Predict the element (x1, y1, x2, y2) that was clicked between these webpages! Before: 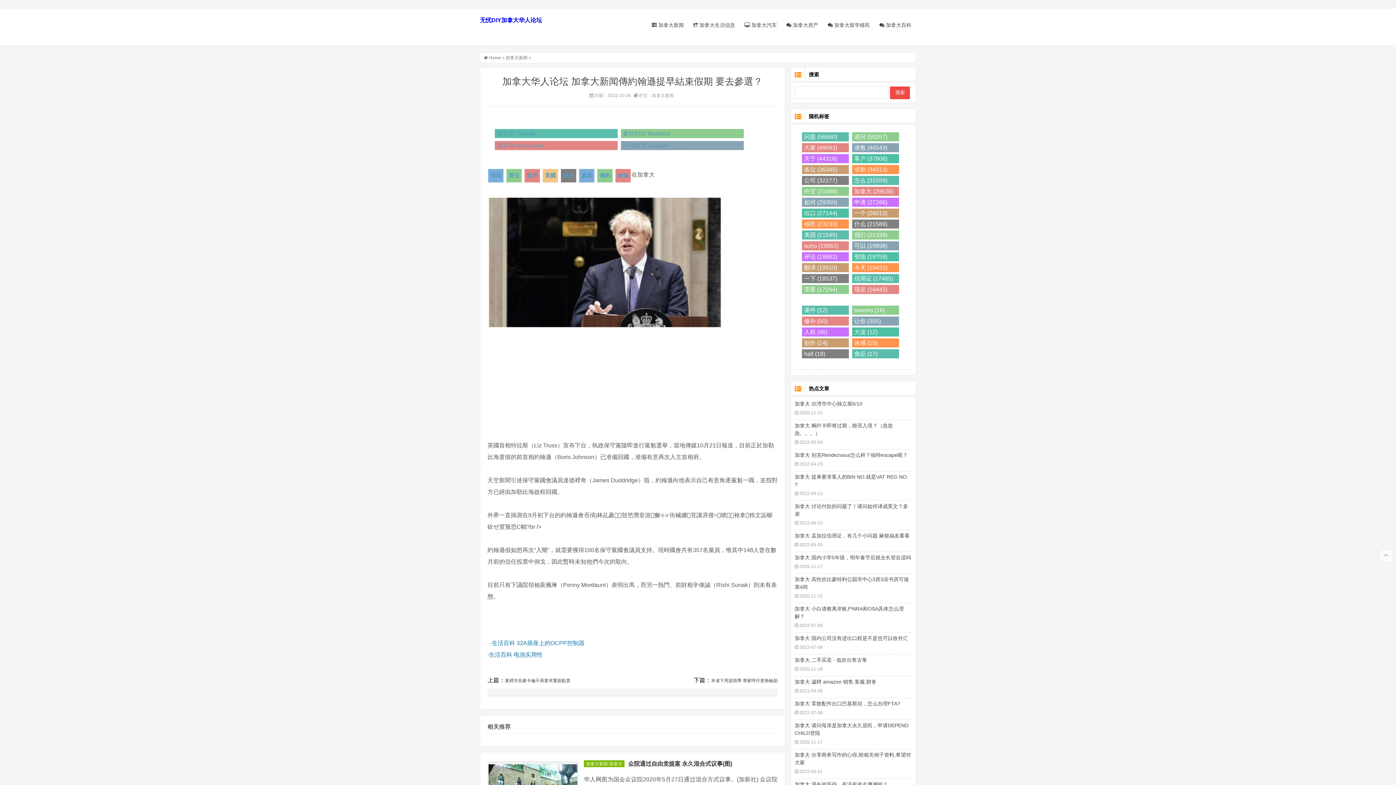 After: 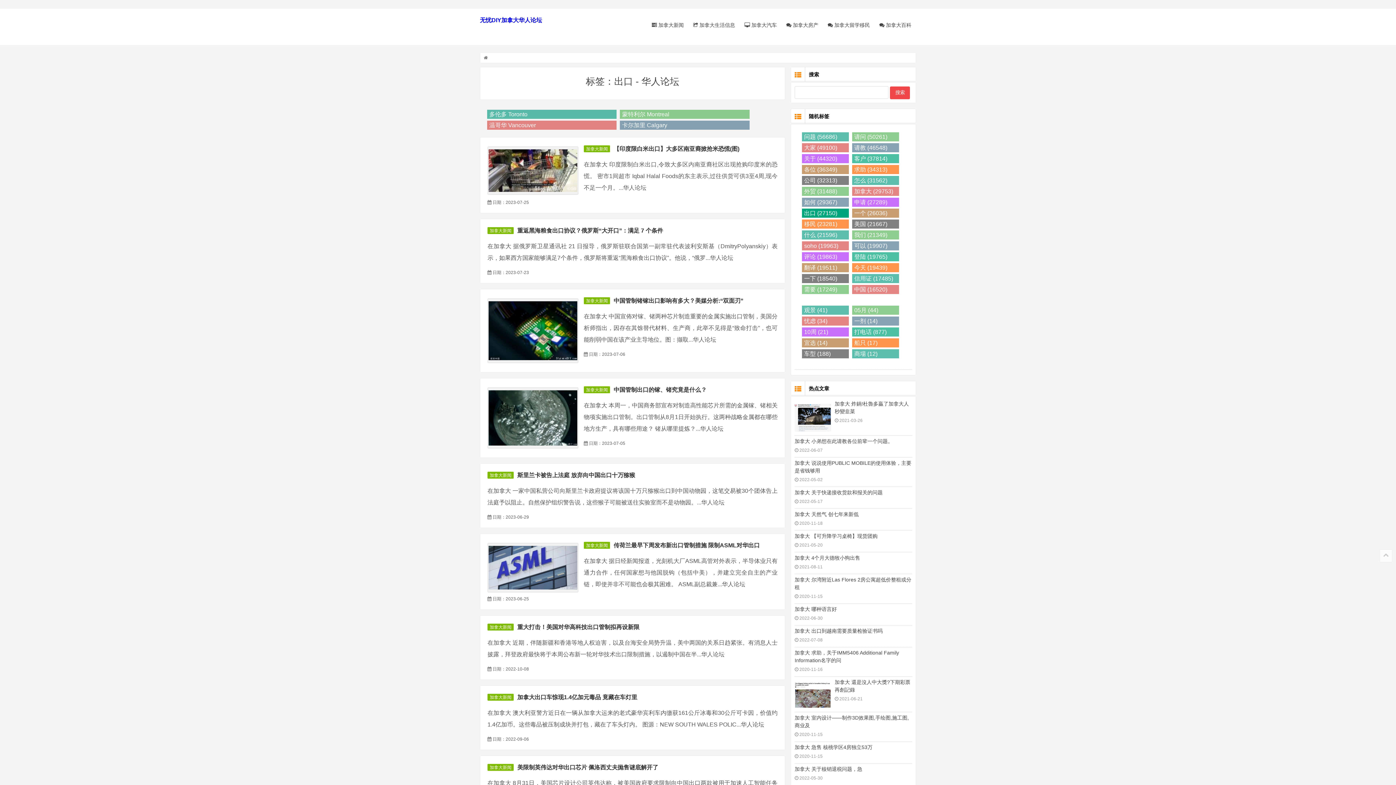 Action: bbox: (802, 208, 849, 217) label: 出口 (27144)